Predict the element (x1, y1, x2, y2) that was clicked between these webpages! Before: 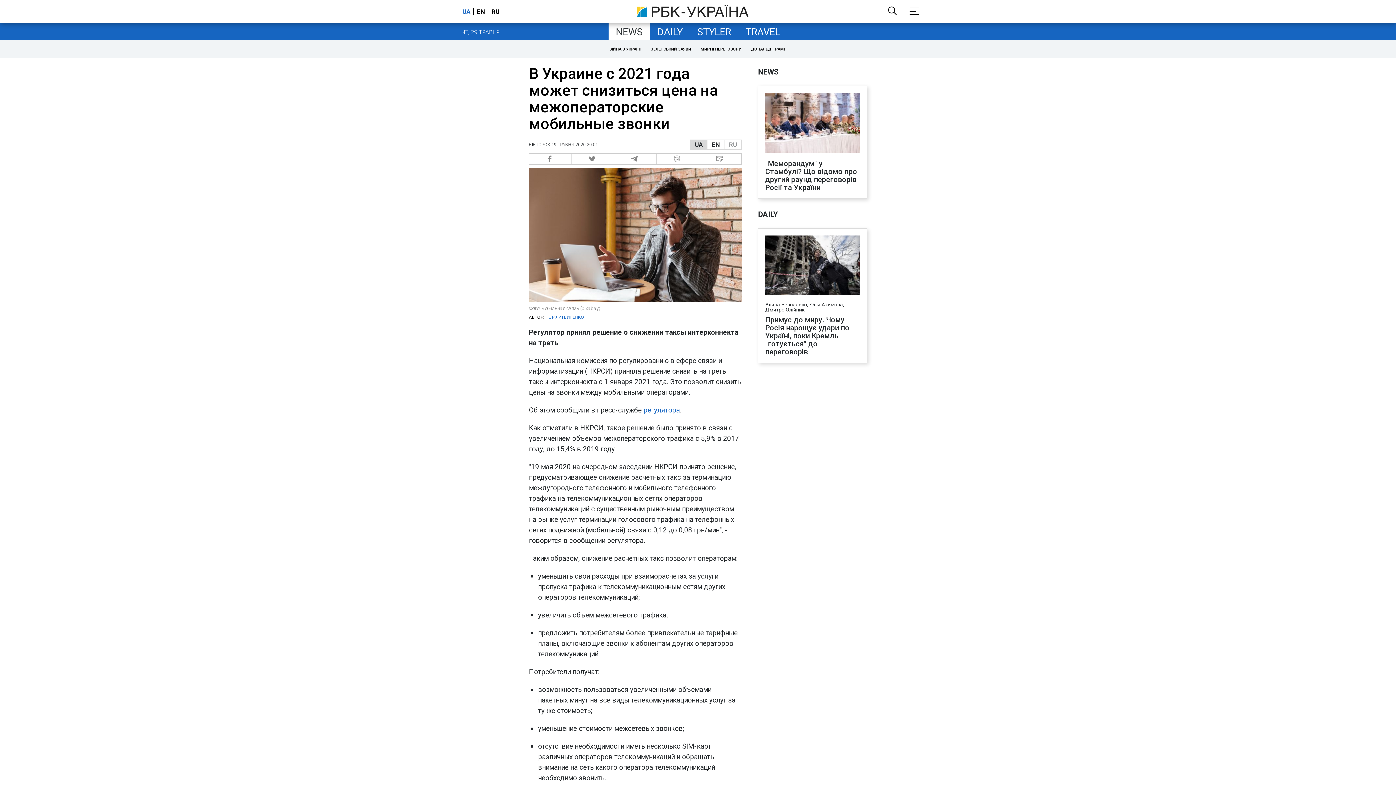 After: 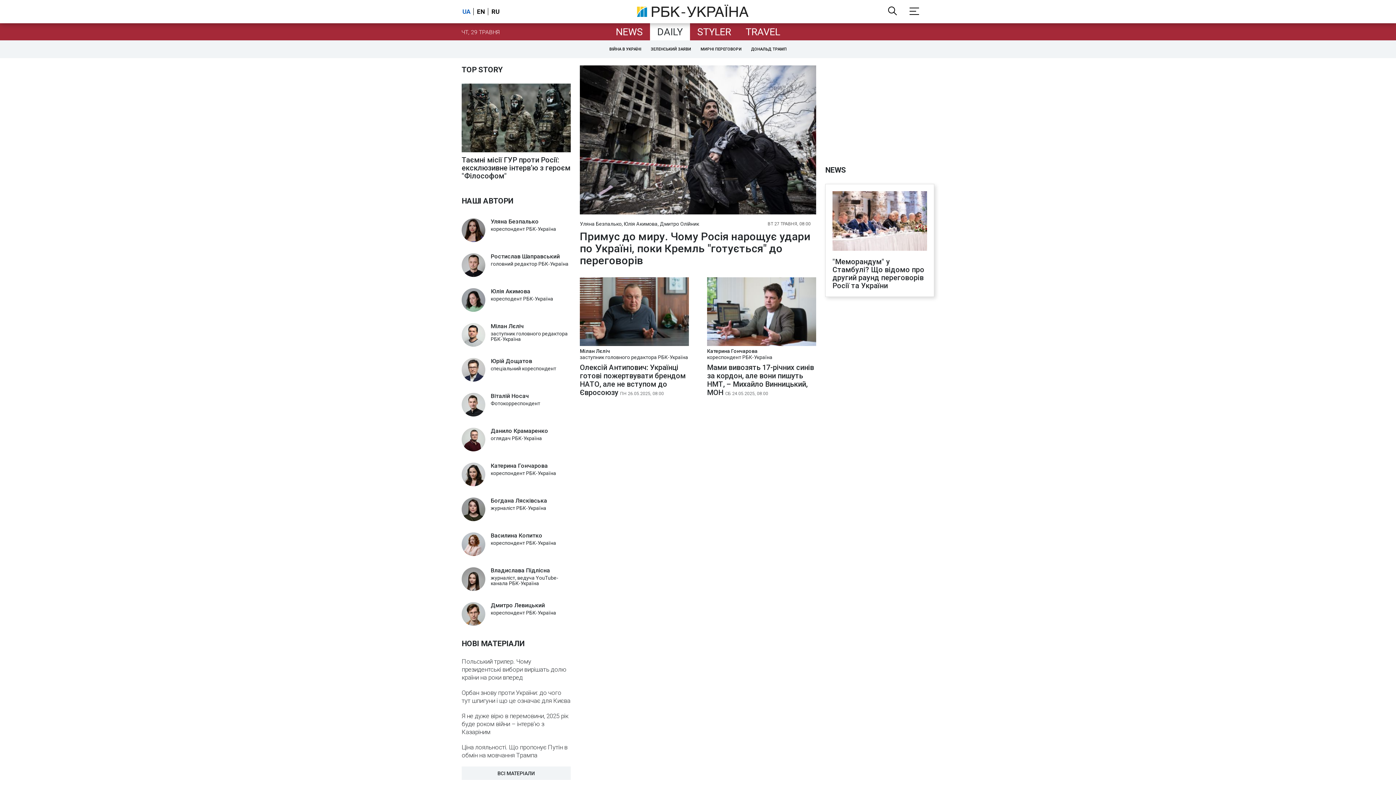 Action: label: DAILY bbox: (758, 208, 778, 221)